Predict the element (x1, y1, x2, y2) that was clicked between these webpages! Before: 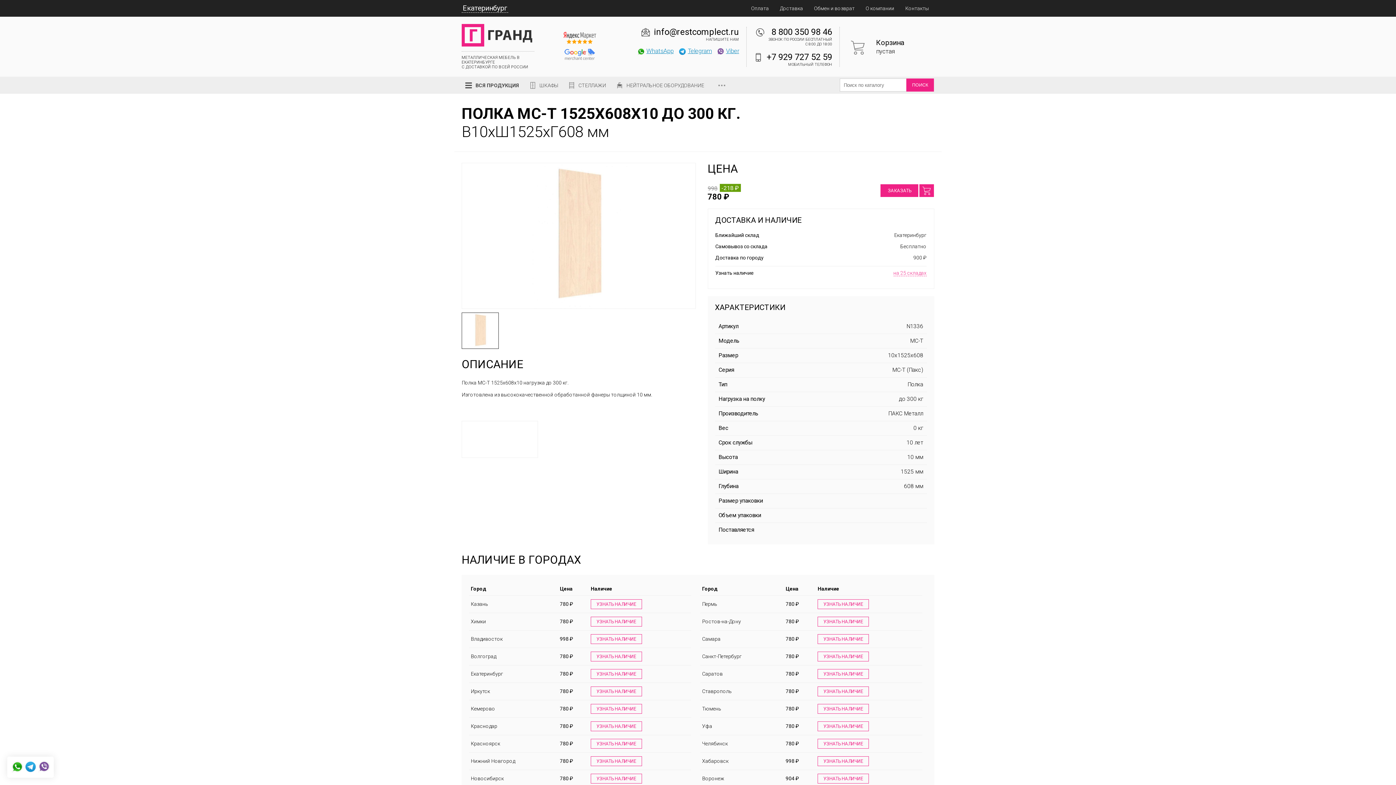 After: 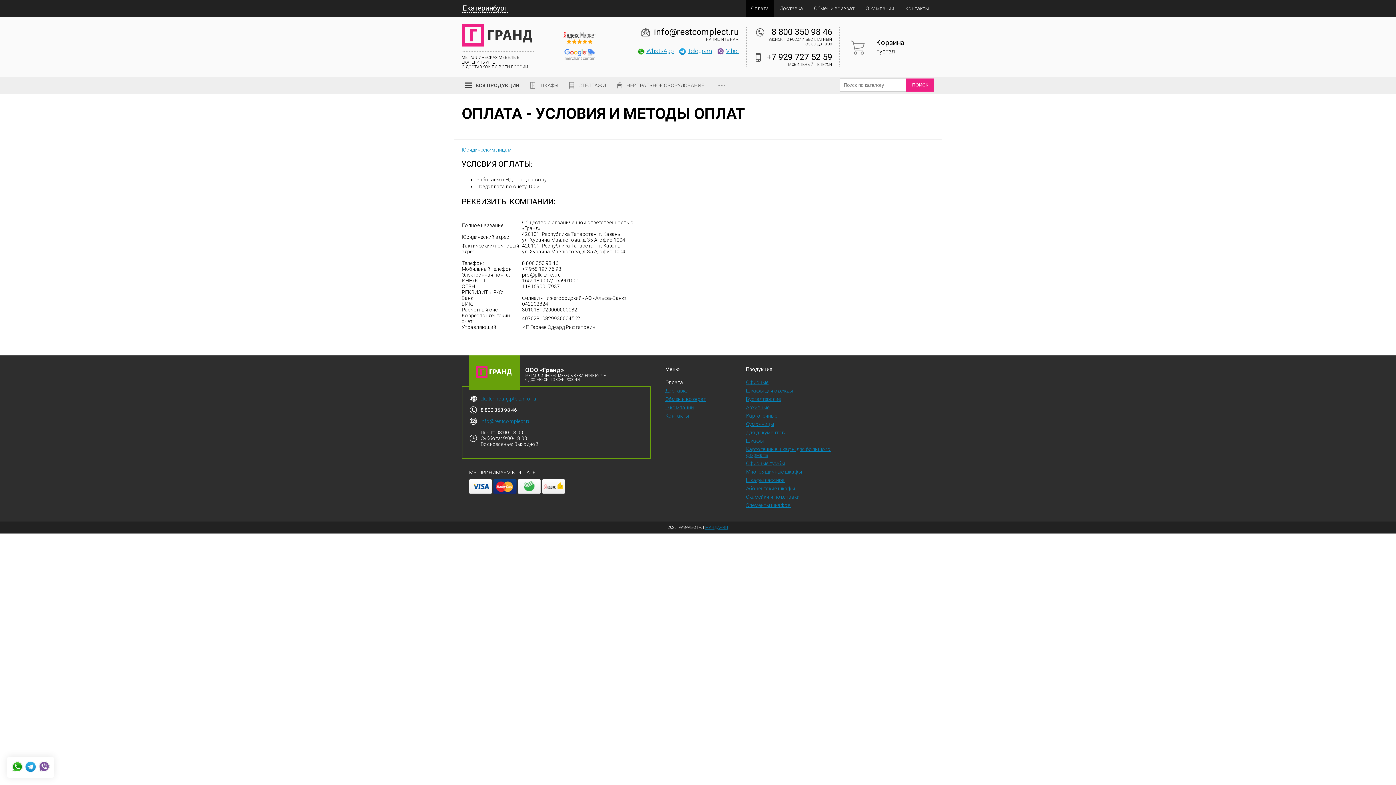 Action: bbox: (745, 0, 774, 16) label: Оплата